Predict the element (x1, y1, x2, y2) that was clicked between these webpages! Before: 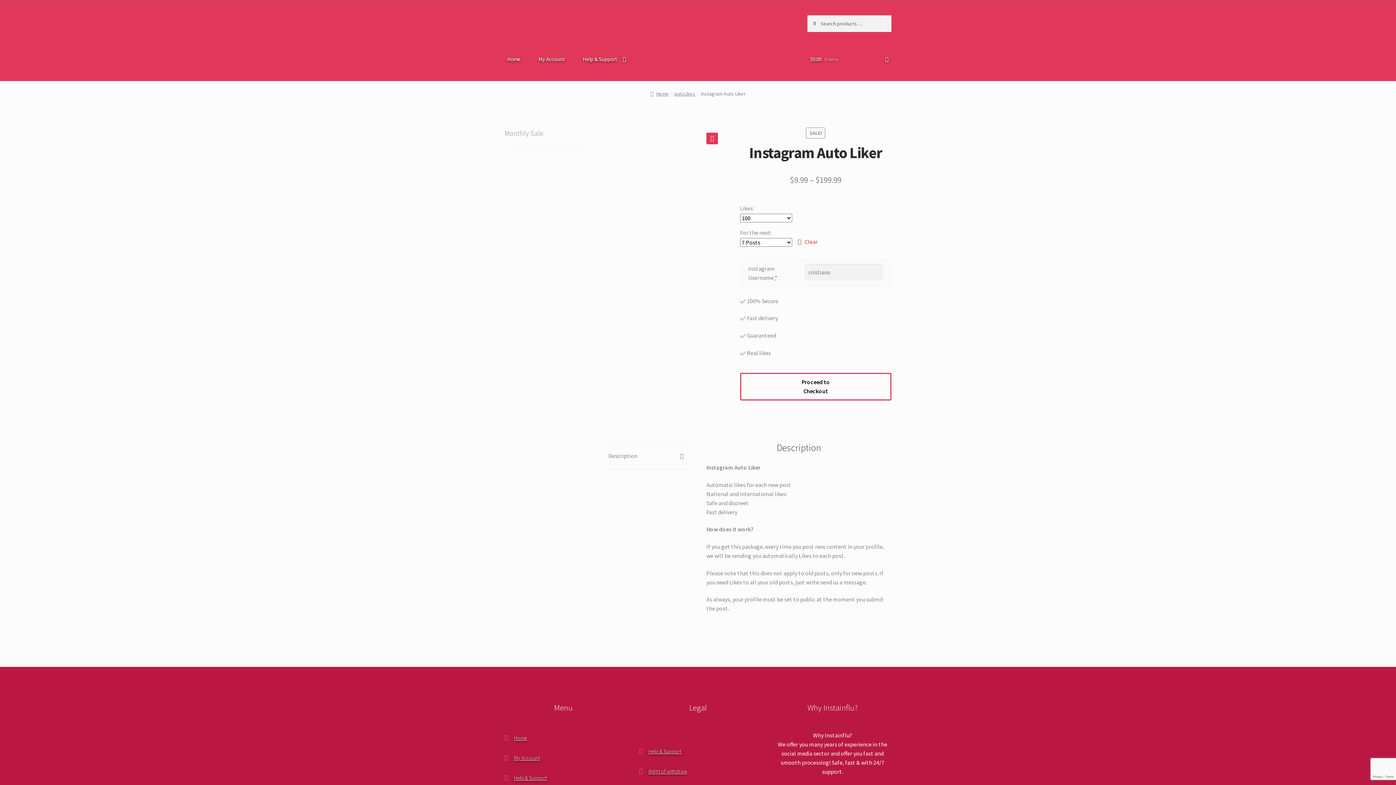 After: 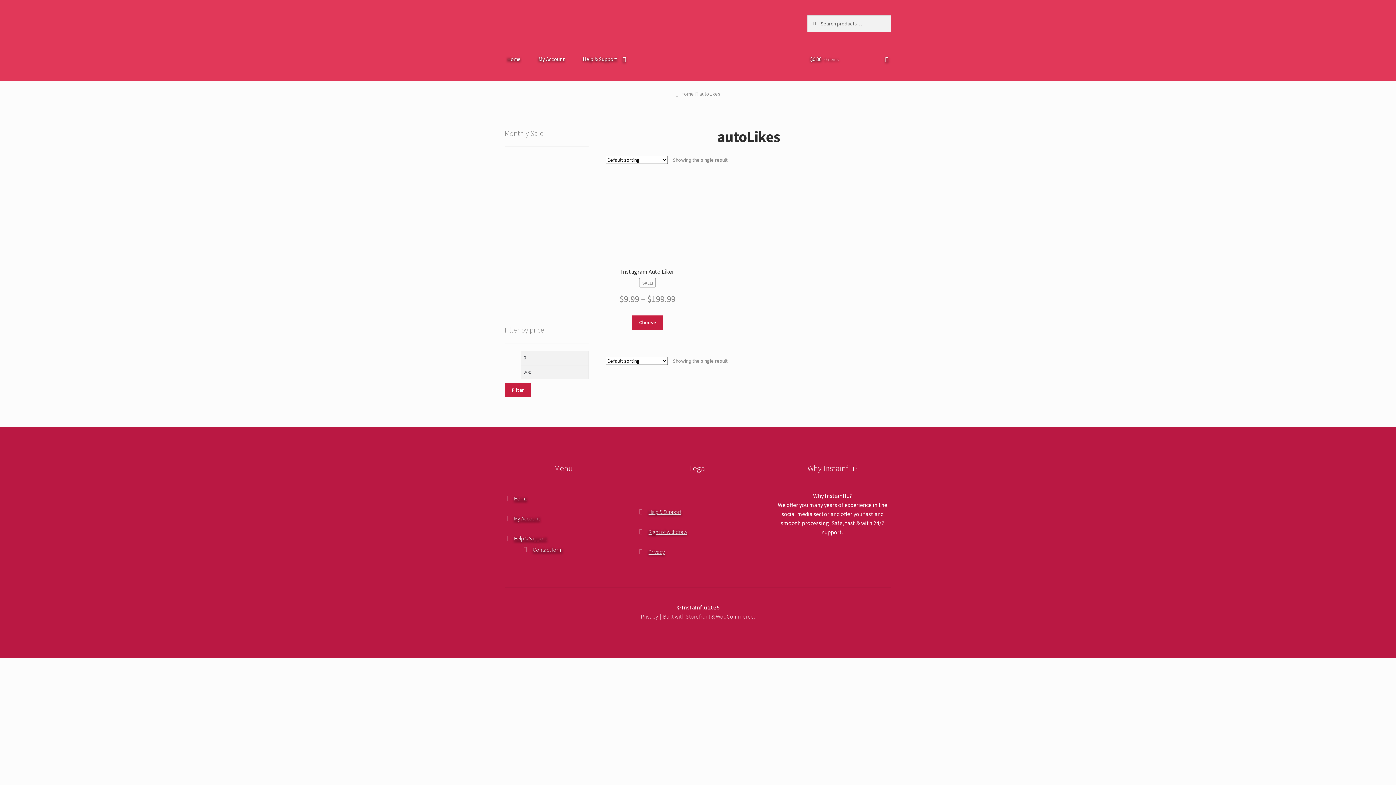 Action: label: autoLikes bbox: (674, 90, 695, 96)